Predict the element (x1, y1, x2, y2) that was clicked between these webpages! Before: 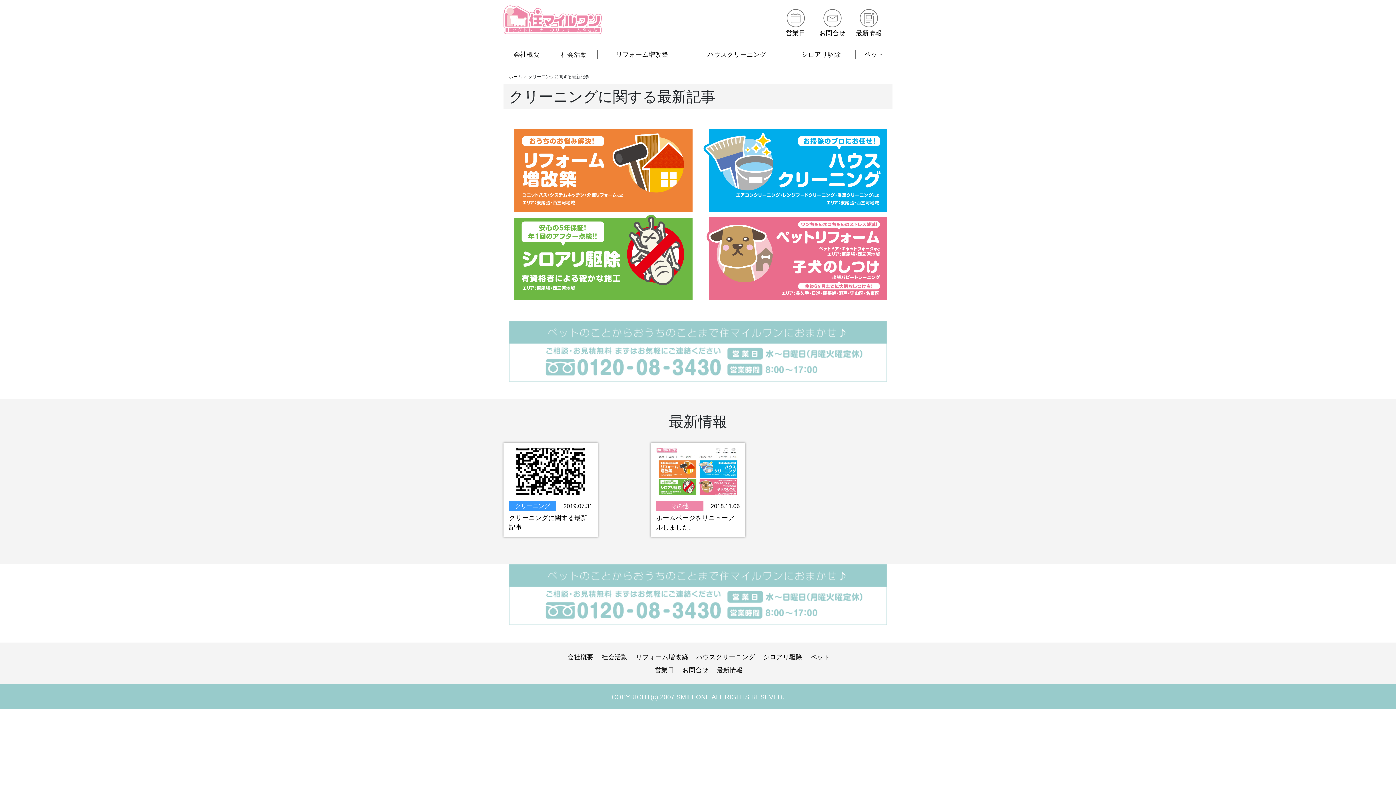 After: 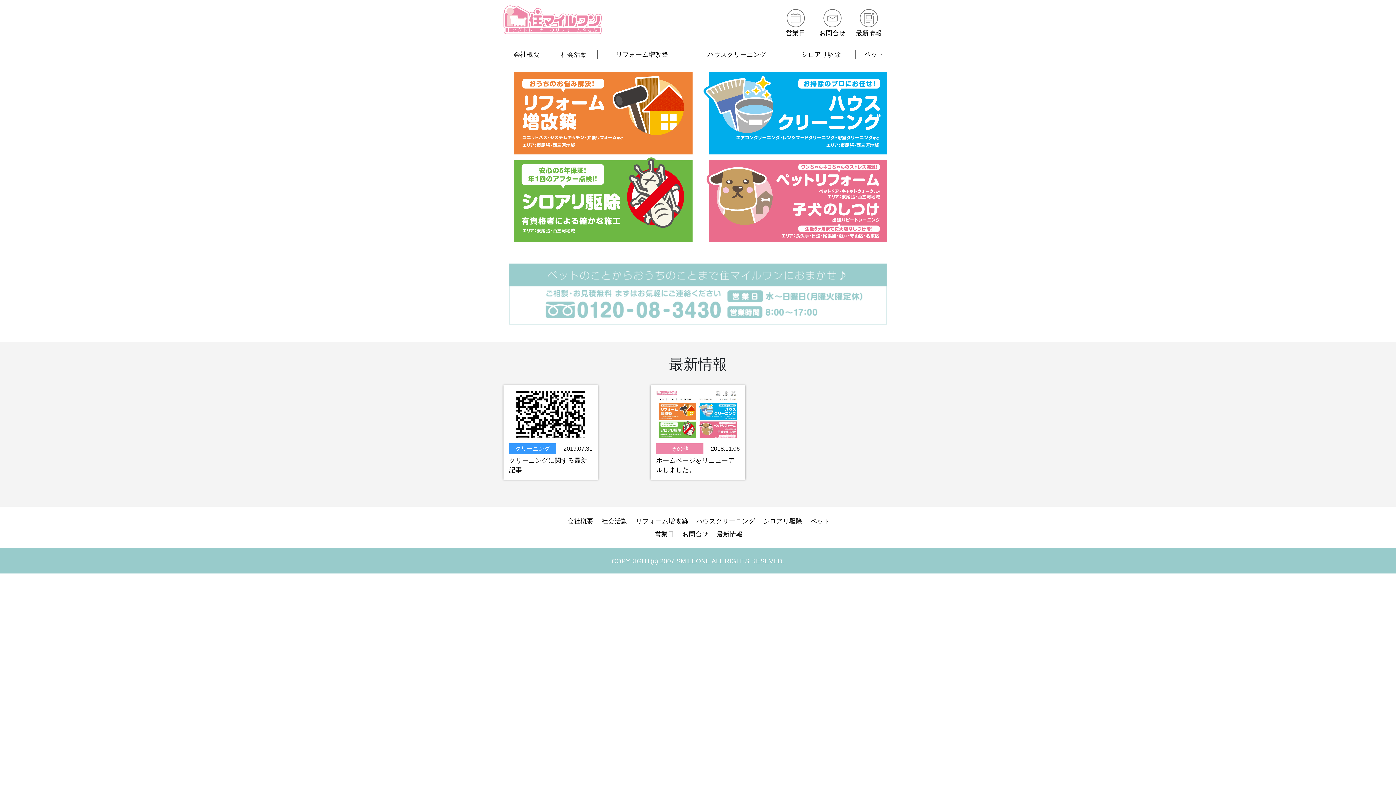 Action: bbox: (503, 15, 601, 23)